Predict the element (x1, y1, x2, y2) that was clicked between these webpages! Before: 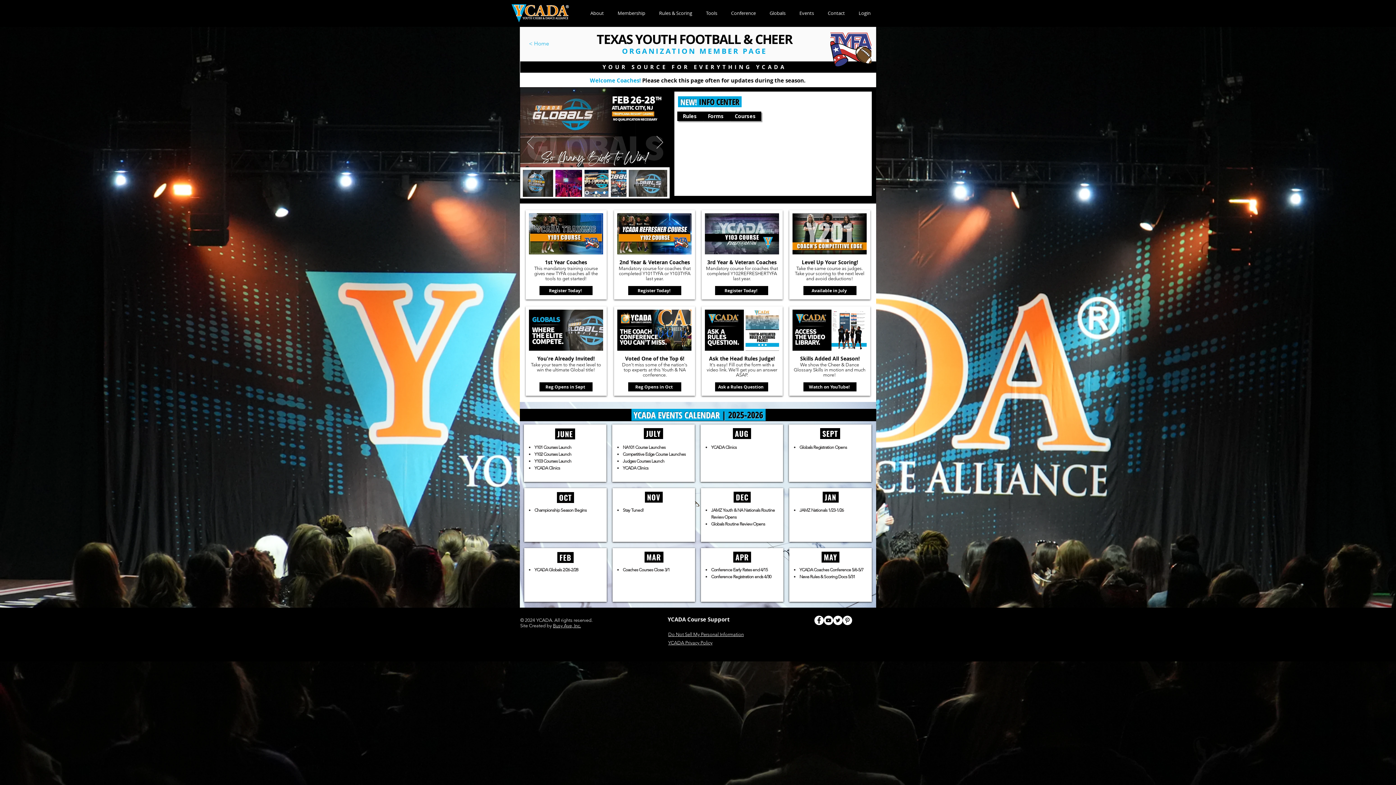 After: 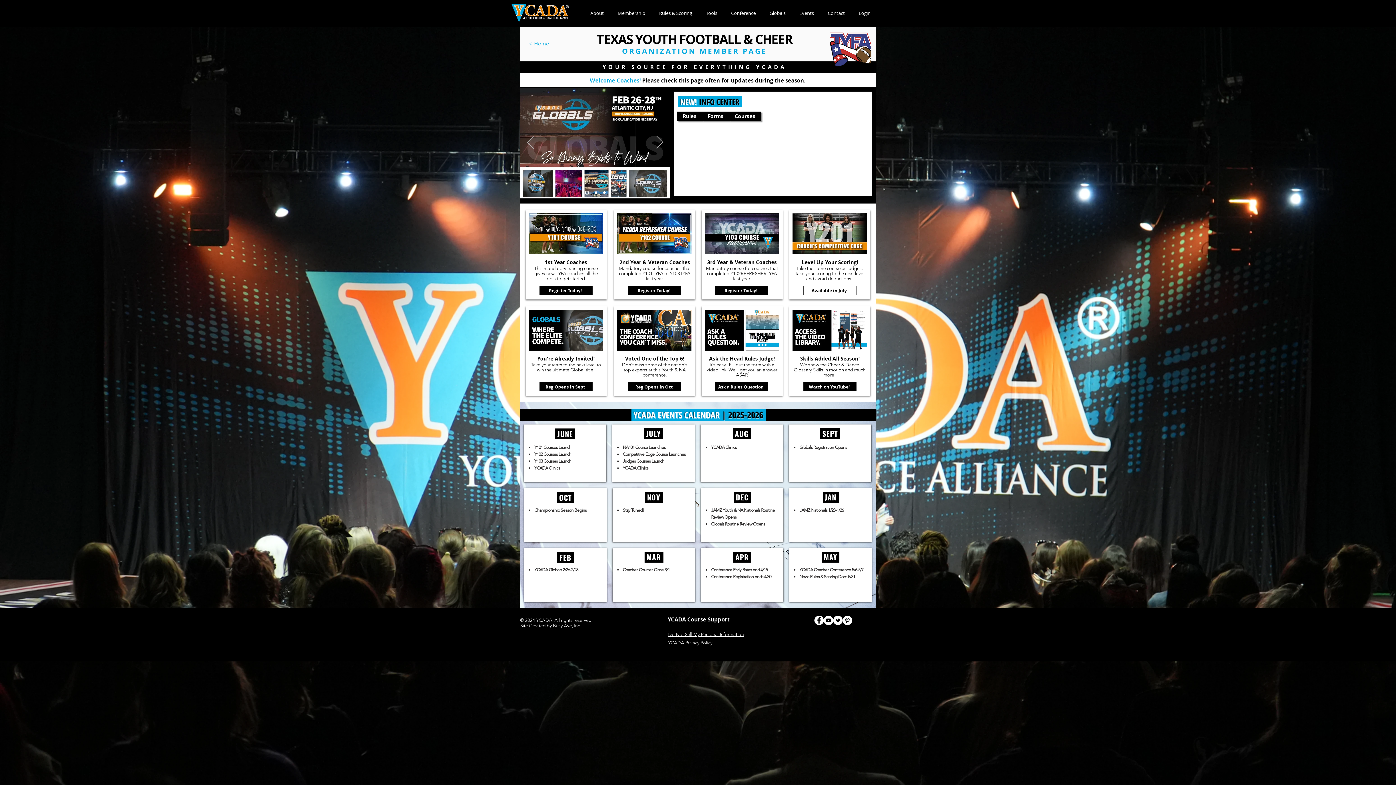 Action: bbox: (803, 286, 856, 295) label: Available in July